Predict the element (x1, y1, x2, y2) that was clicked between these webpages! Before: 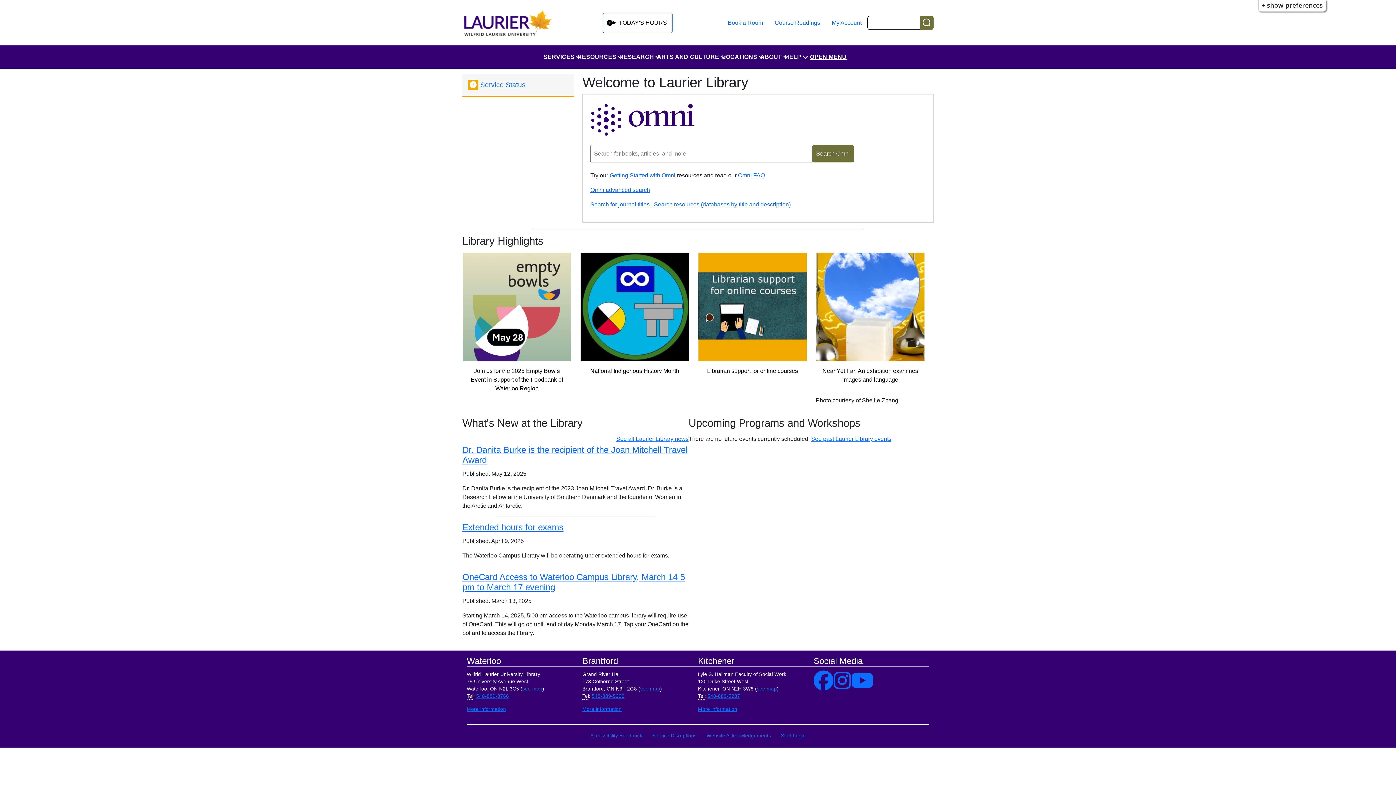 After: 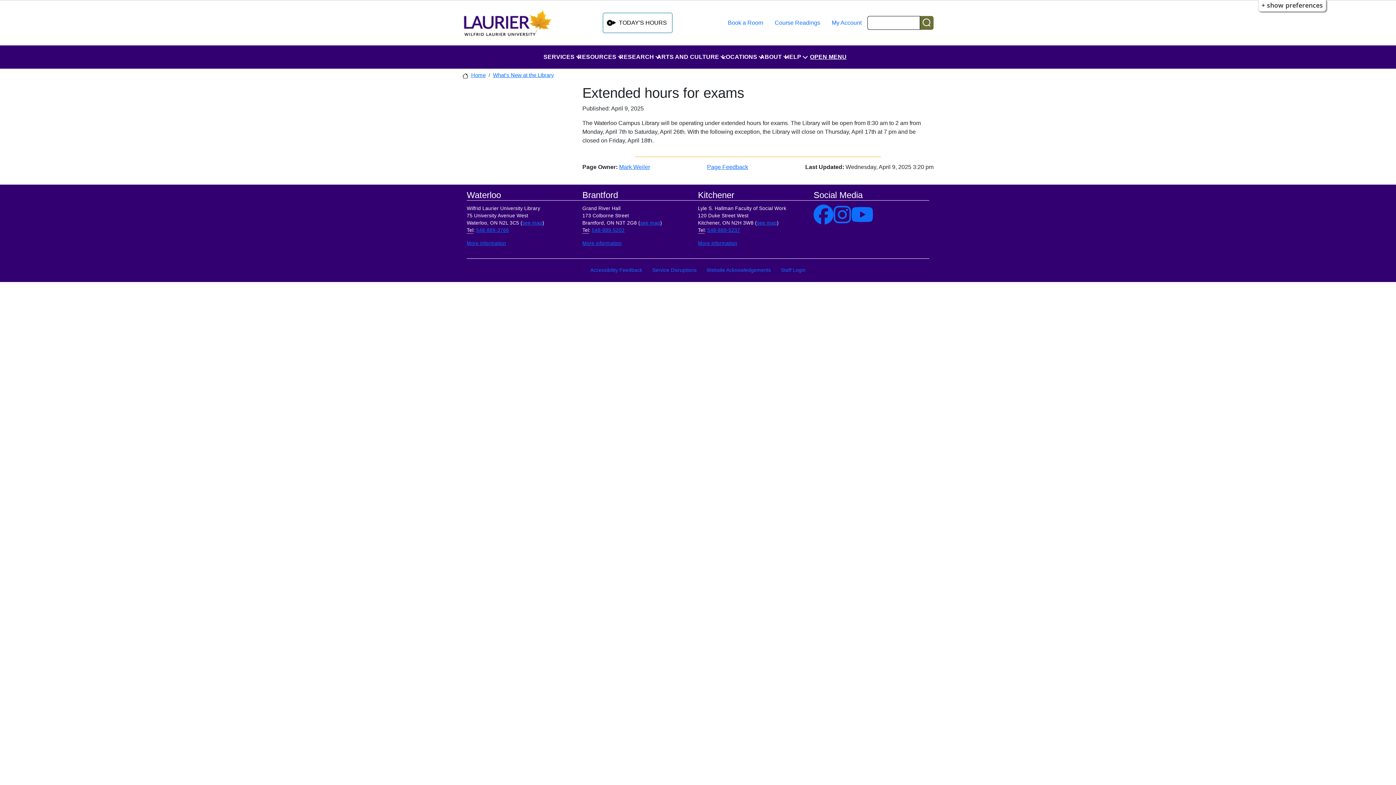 Action: label: Extended hours for exams bbox: (462, 522, 563, 532)